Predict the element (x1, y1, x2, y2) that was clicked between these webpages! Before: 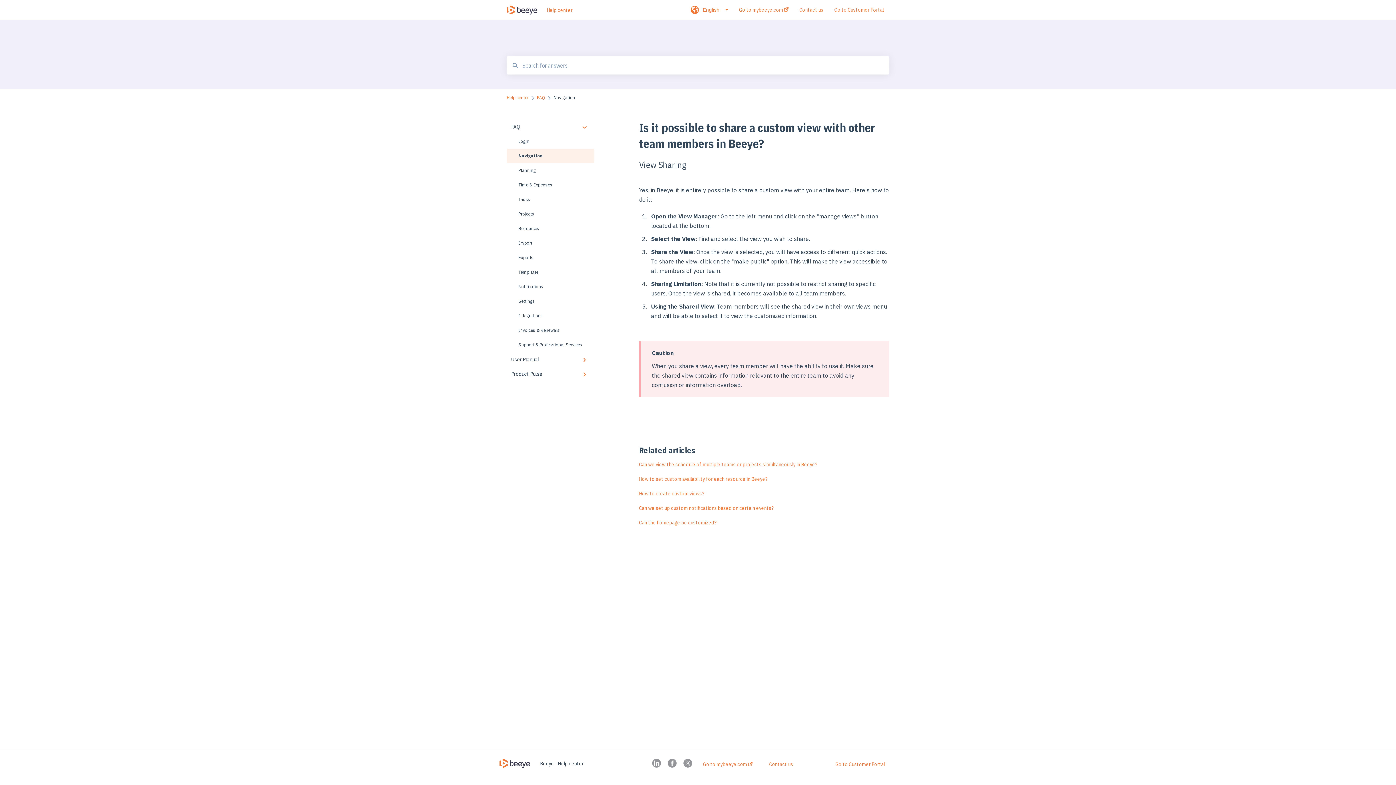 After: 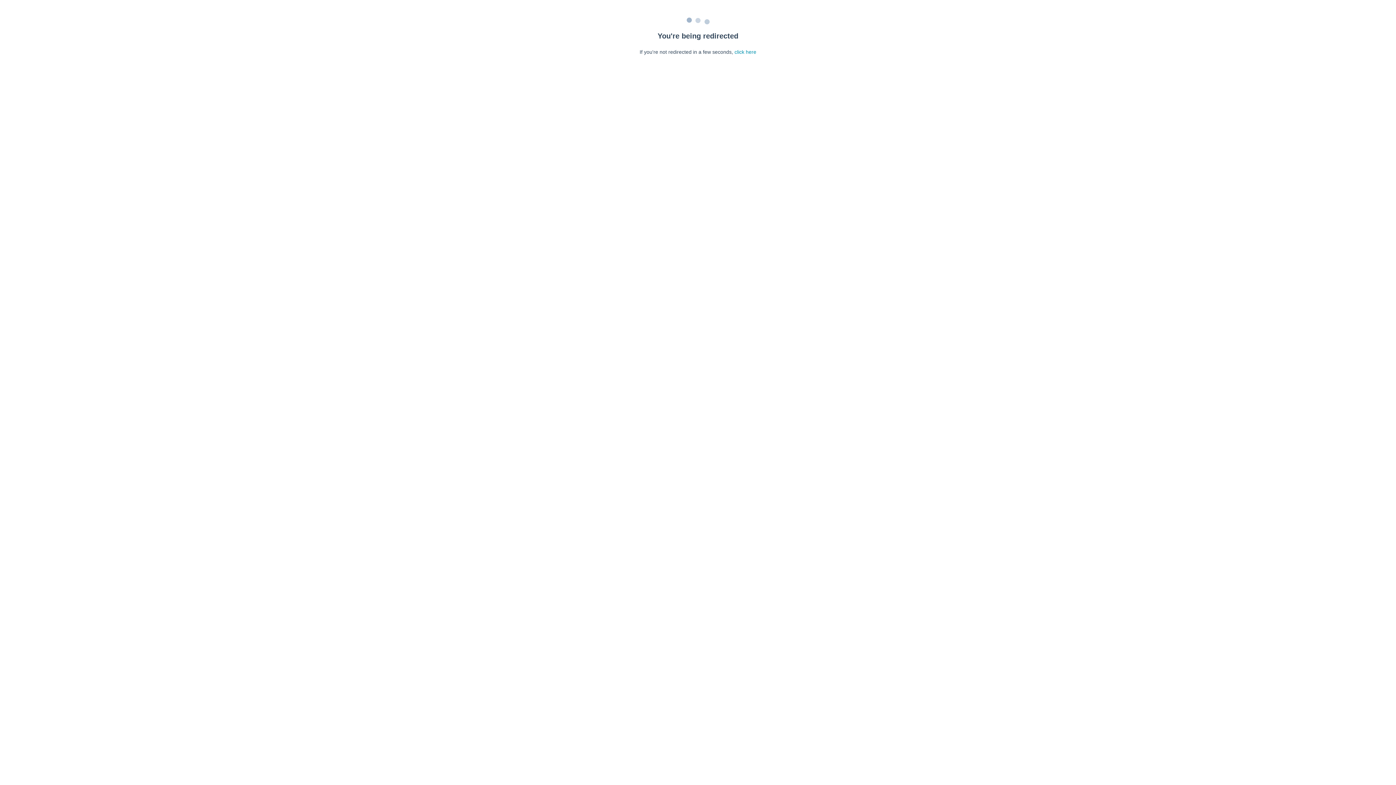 Action: label: Can we set up custom notifications based on certain events? bbox: (639, 505, 773, 511)